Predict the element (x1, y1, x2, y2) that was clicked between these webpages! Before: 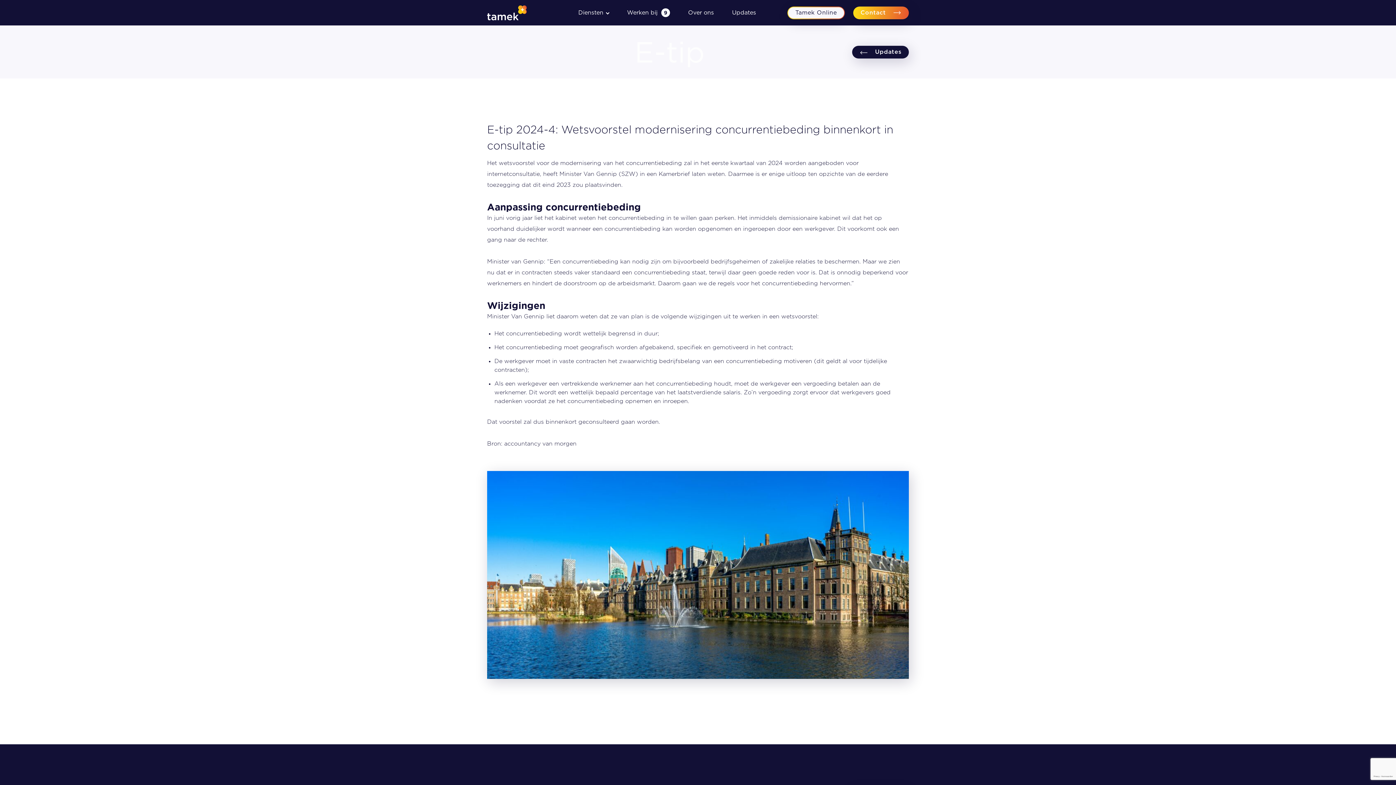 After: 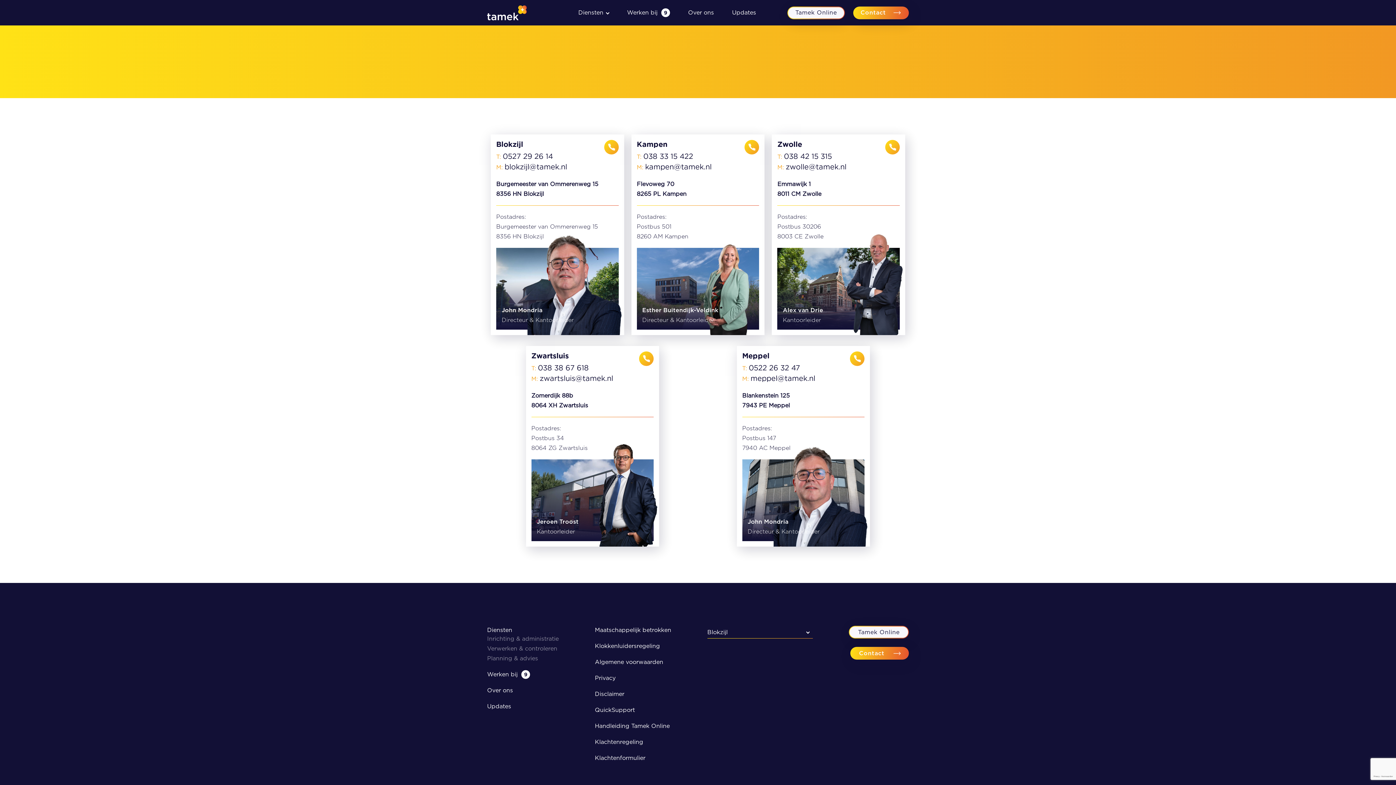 Action: bbox: (853, 6, 909, 19) label: Contact